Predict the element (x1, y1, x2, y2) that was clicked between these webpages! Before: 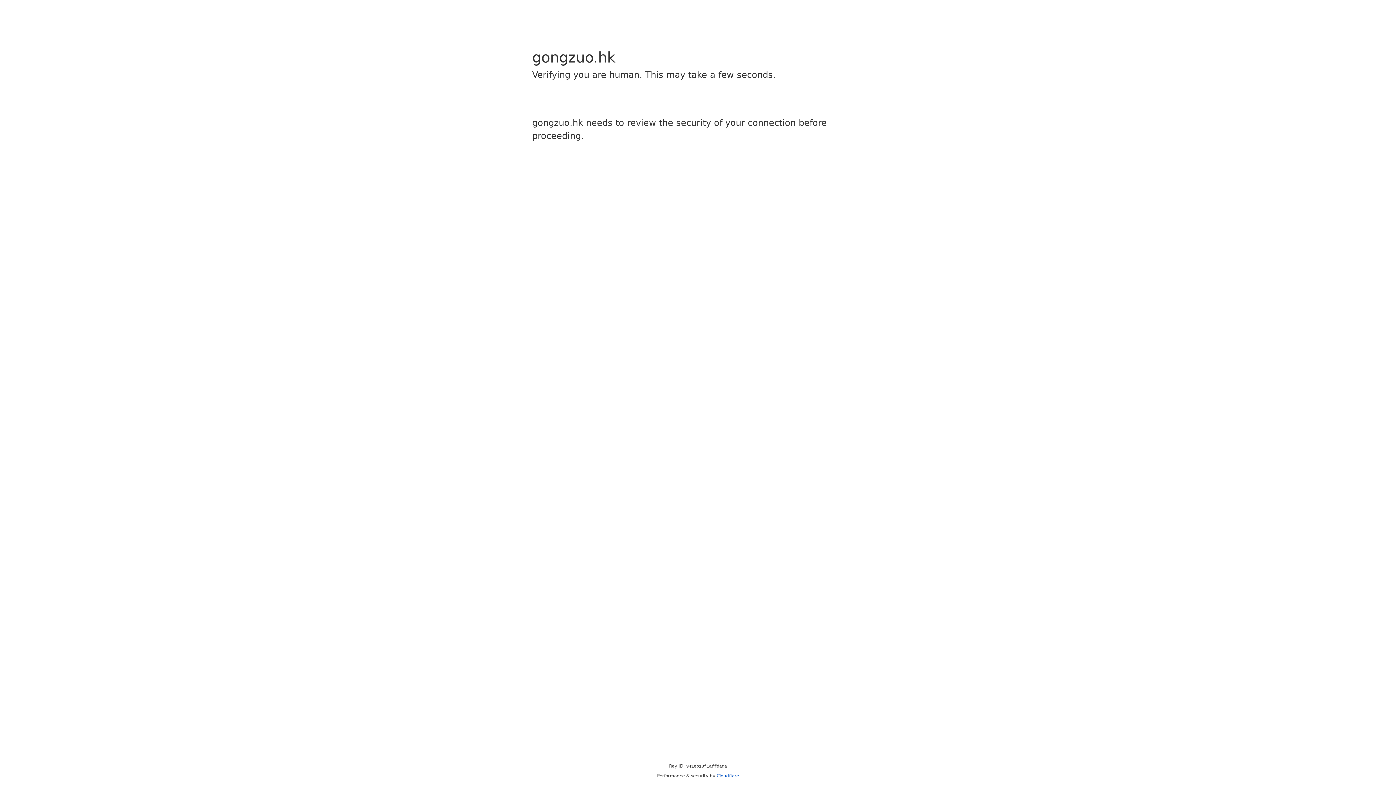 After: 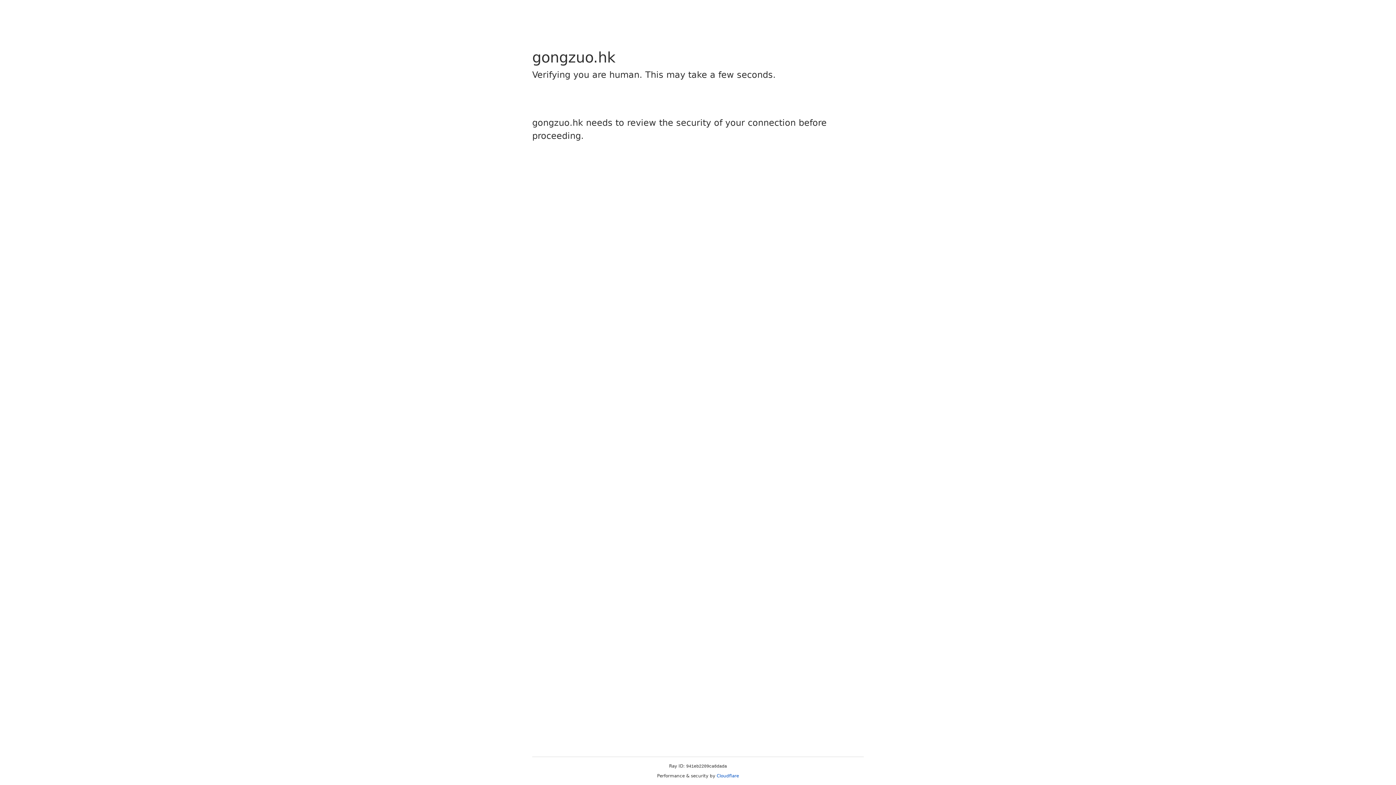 Action: bbox: (716, 773, 739, 778) label: Cloudflare